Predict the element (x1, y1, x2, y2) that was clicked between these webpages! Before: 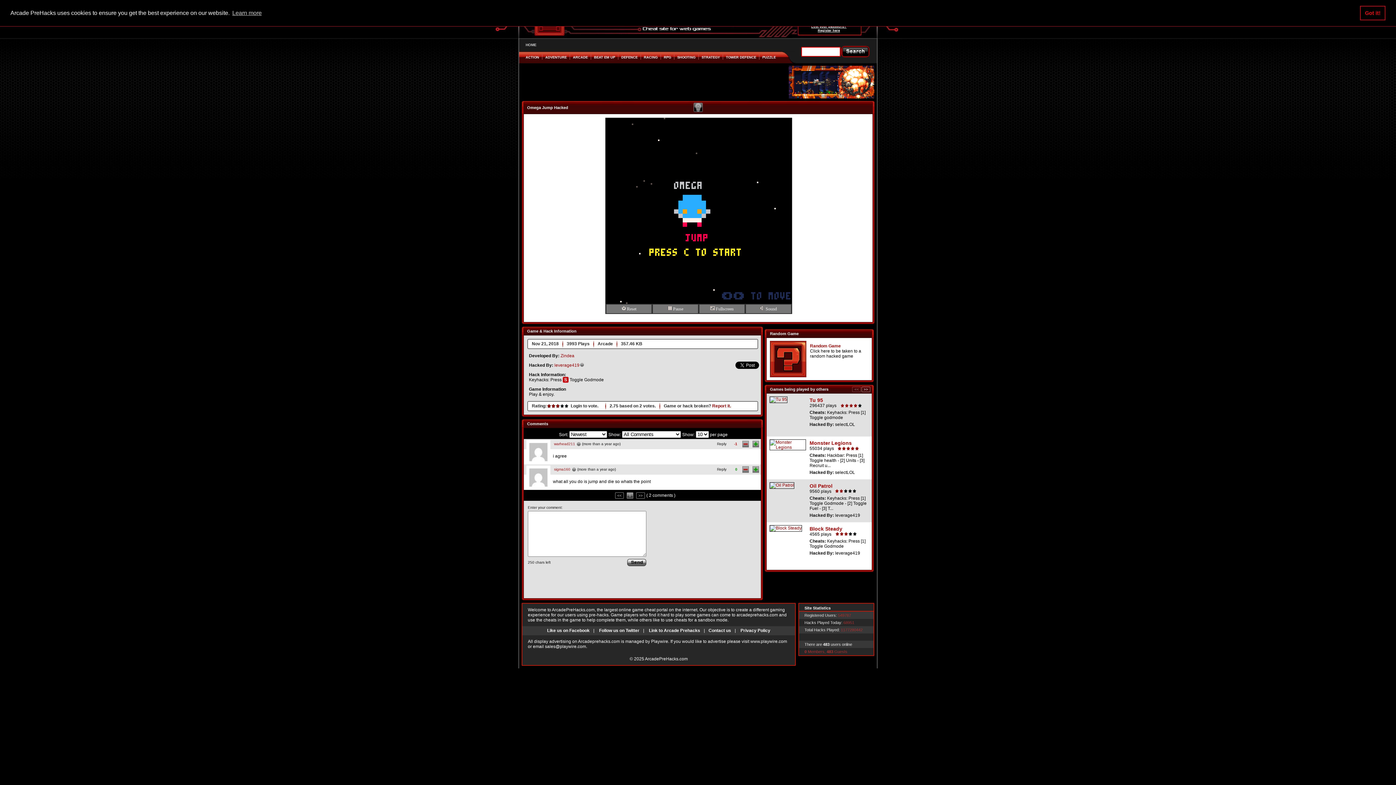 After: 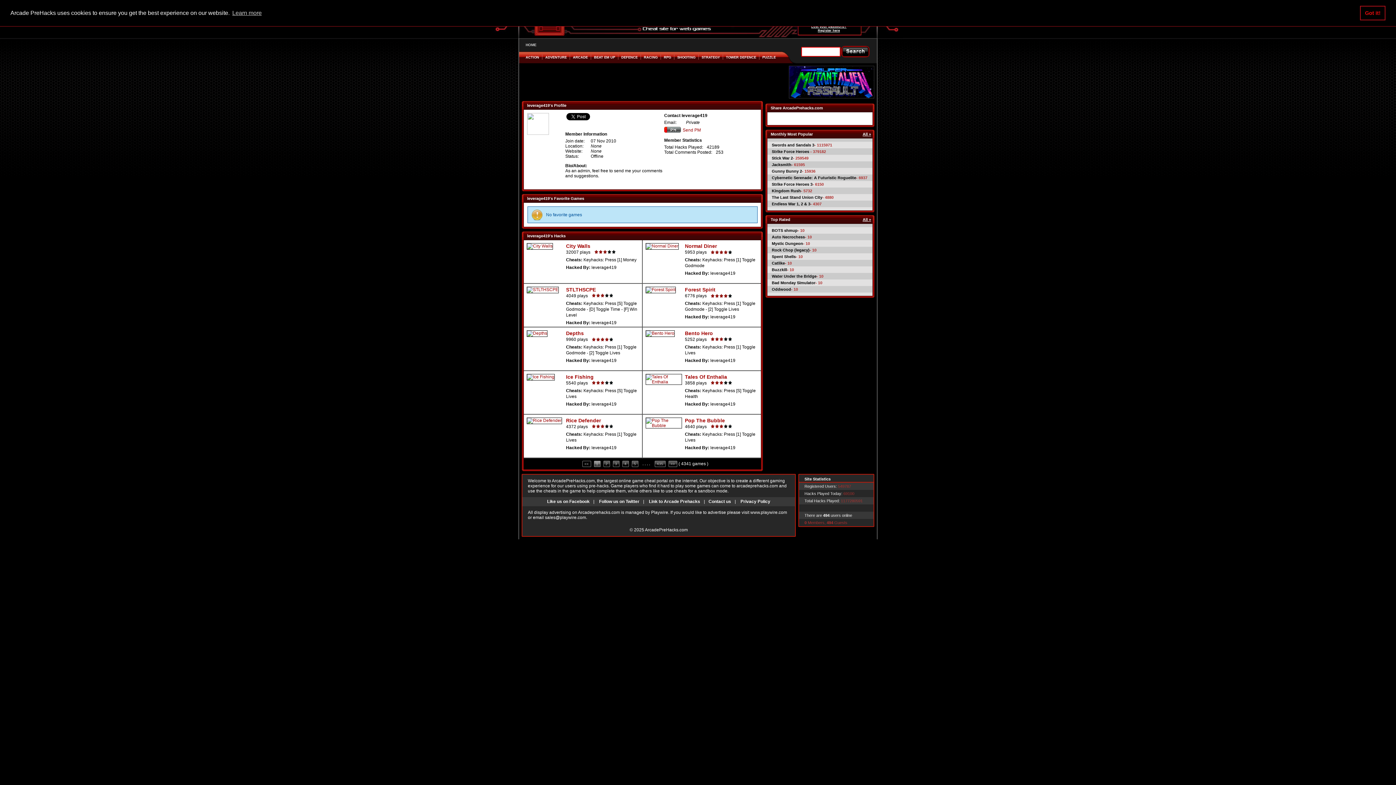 Action: bbox: (554, 362, 579, 368) label: leverage419